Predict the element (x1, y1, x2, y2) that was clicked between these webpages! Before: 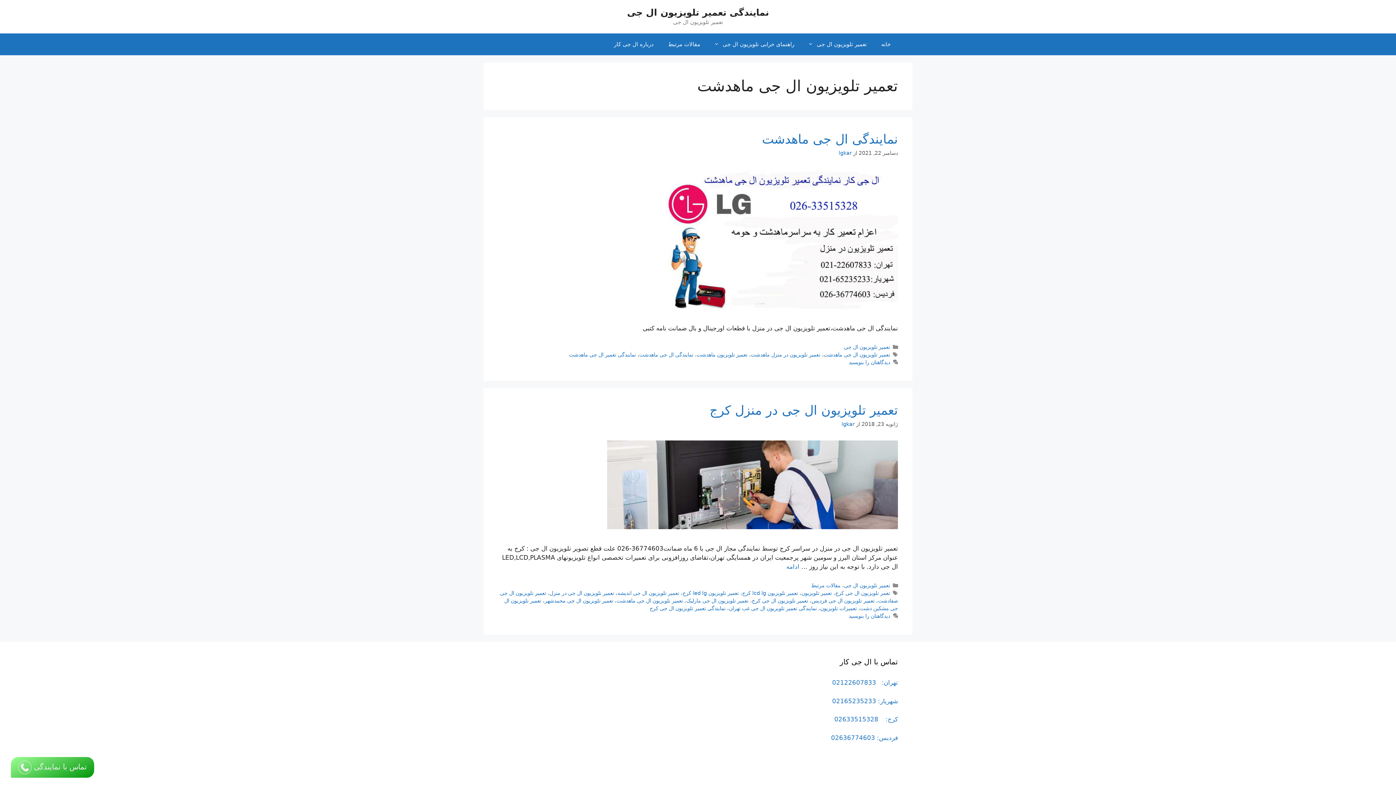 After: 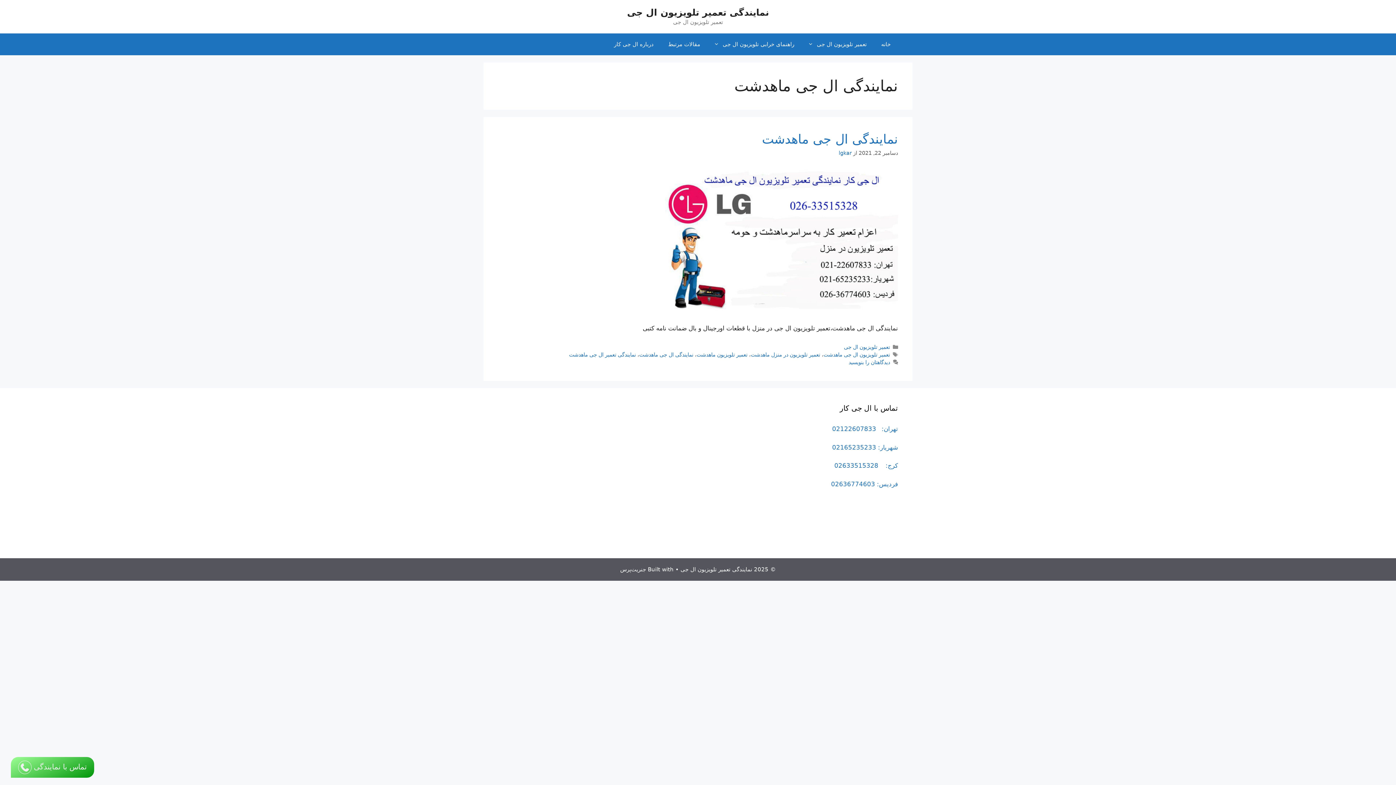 Action: label: نمایندگی ال جی ماهدشت bbox: (639, 352, 693, 357)